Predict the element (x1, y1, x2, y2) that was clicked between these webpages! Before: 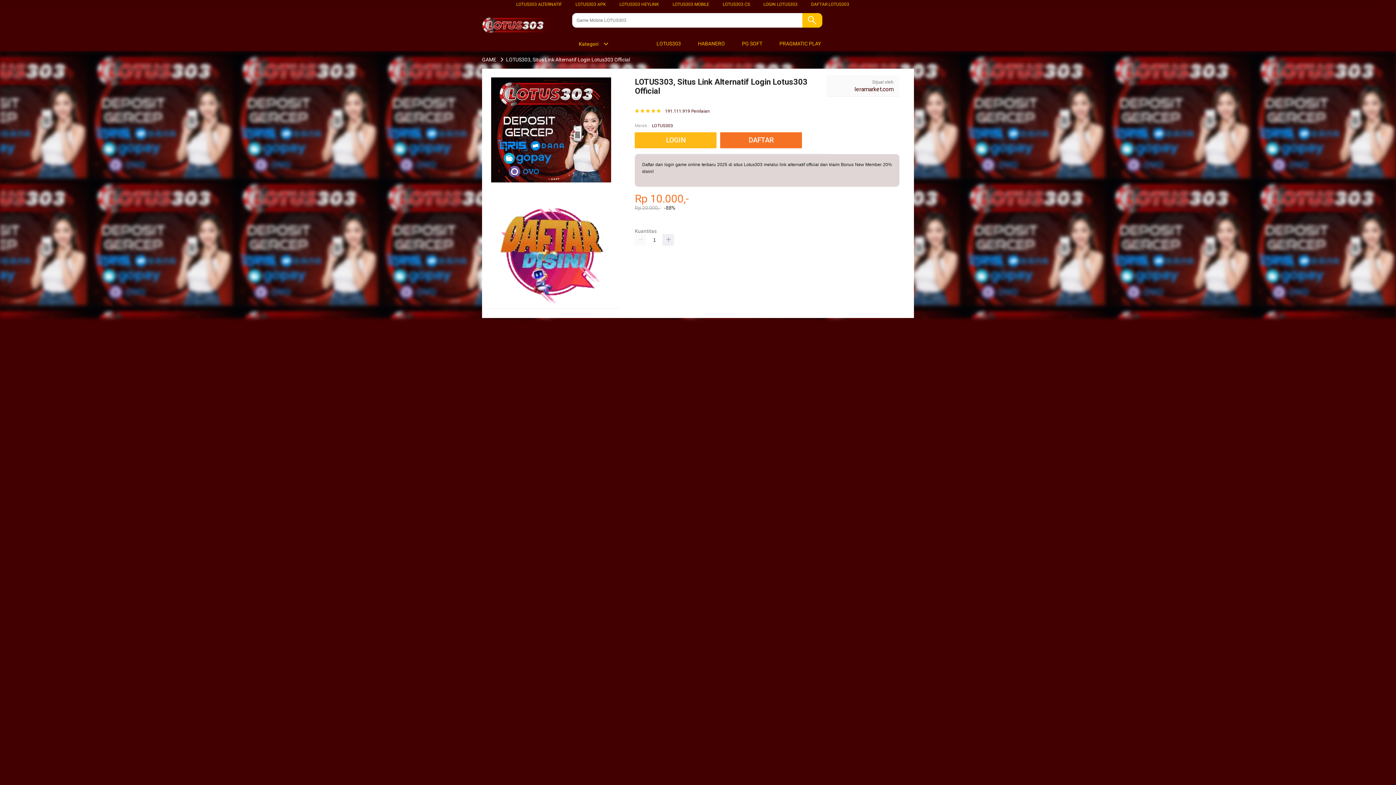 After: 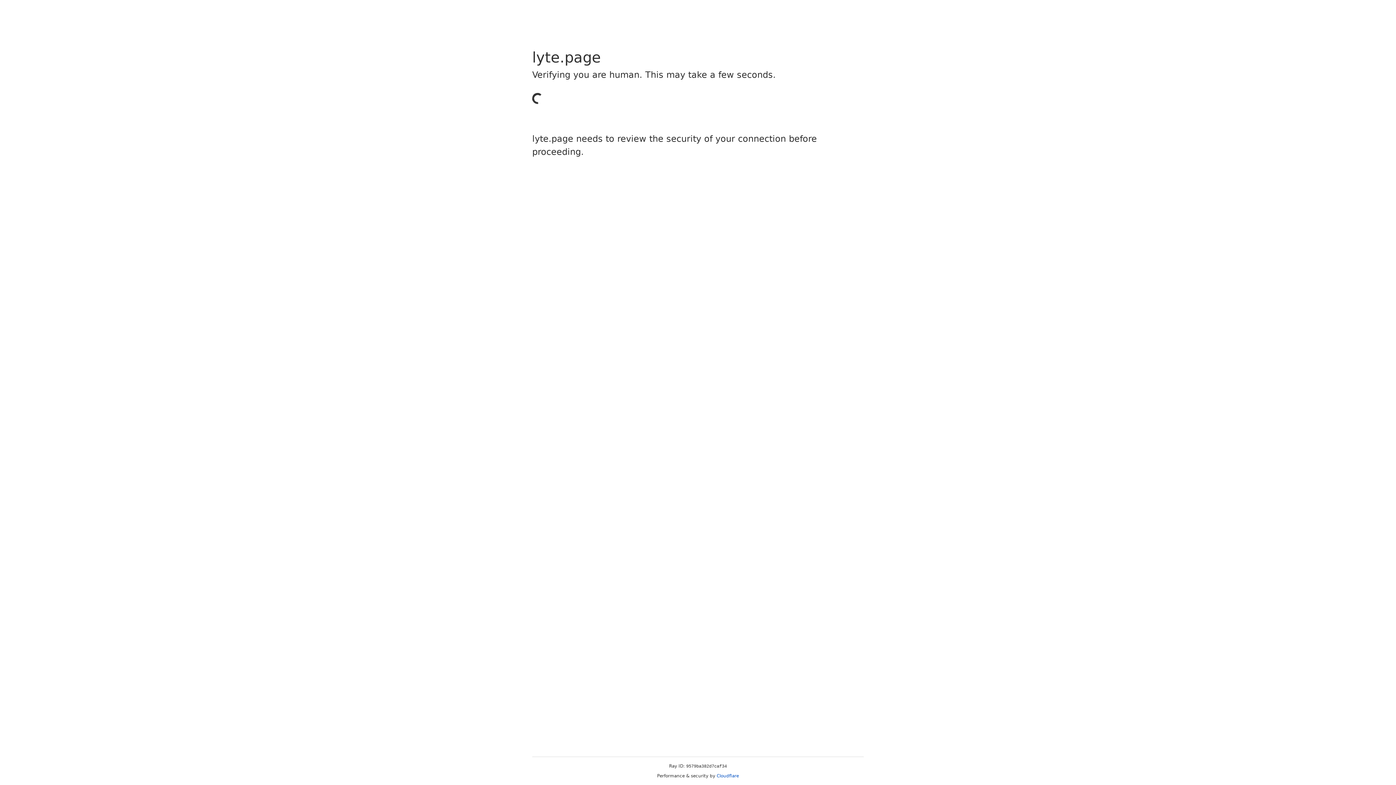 Action: bbox: (811, 1, 849, 6) label: DAFTAR LOTUS303